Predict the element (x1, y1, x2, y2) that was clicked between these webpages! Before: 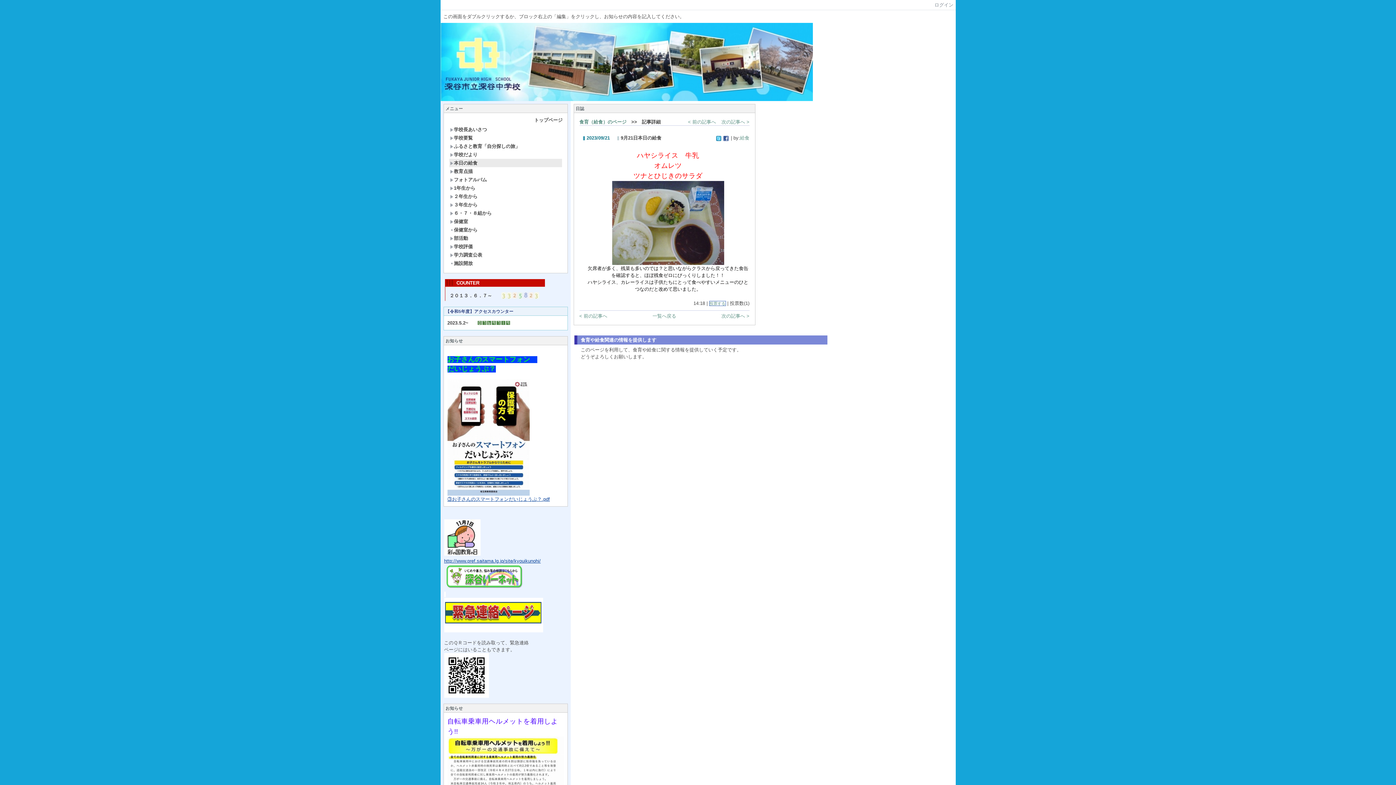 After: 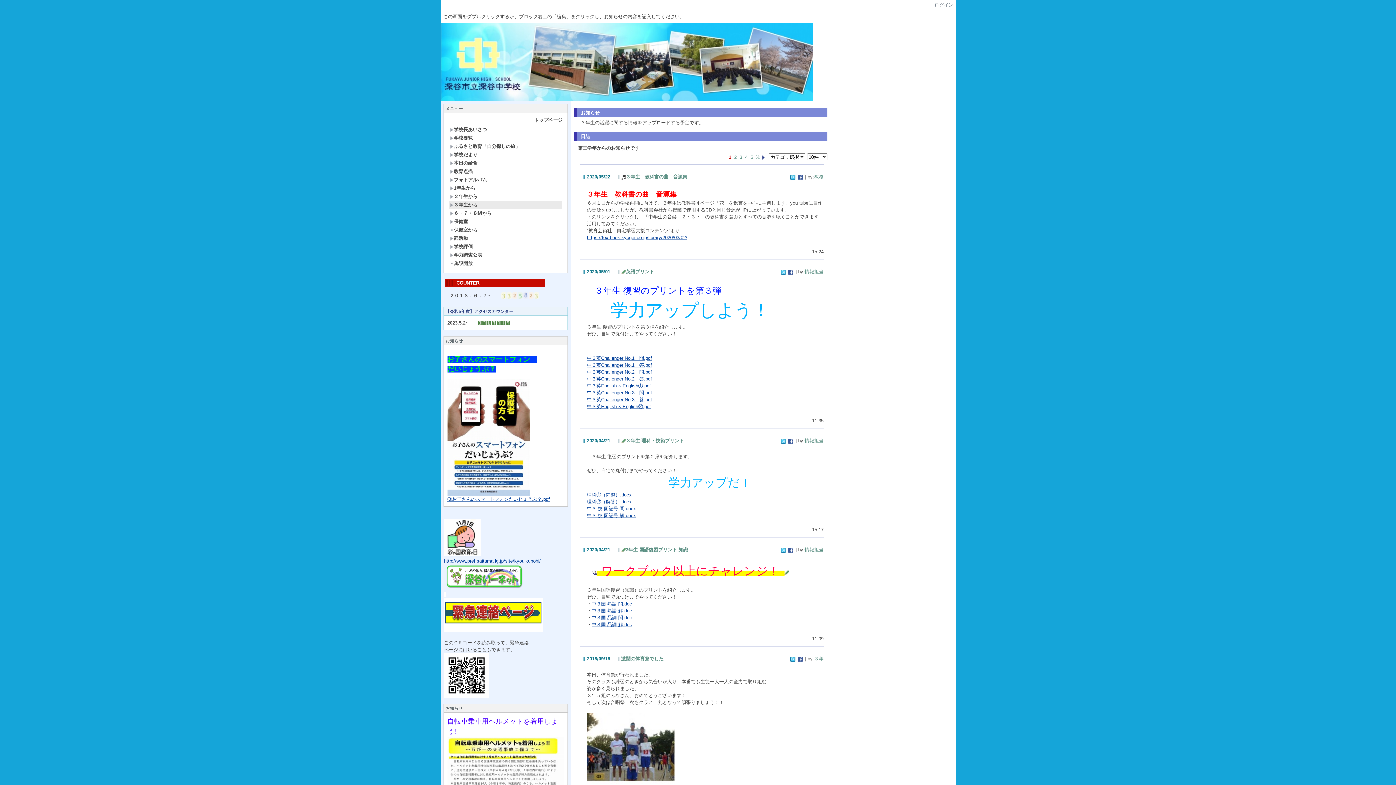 Action: bbox: (449, 200, 562, 209) label: ３年生から